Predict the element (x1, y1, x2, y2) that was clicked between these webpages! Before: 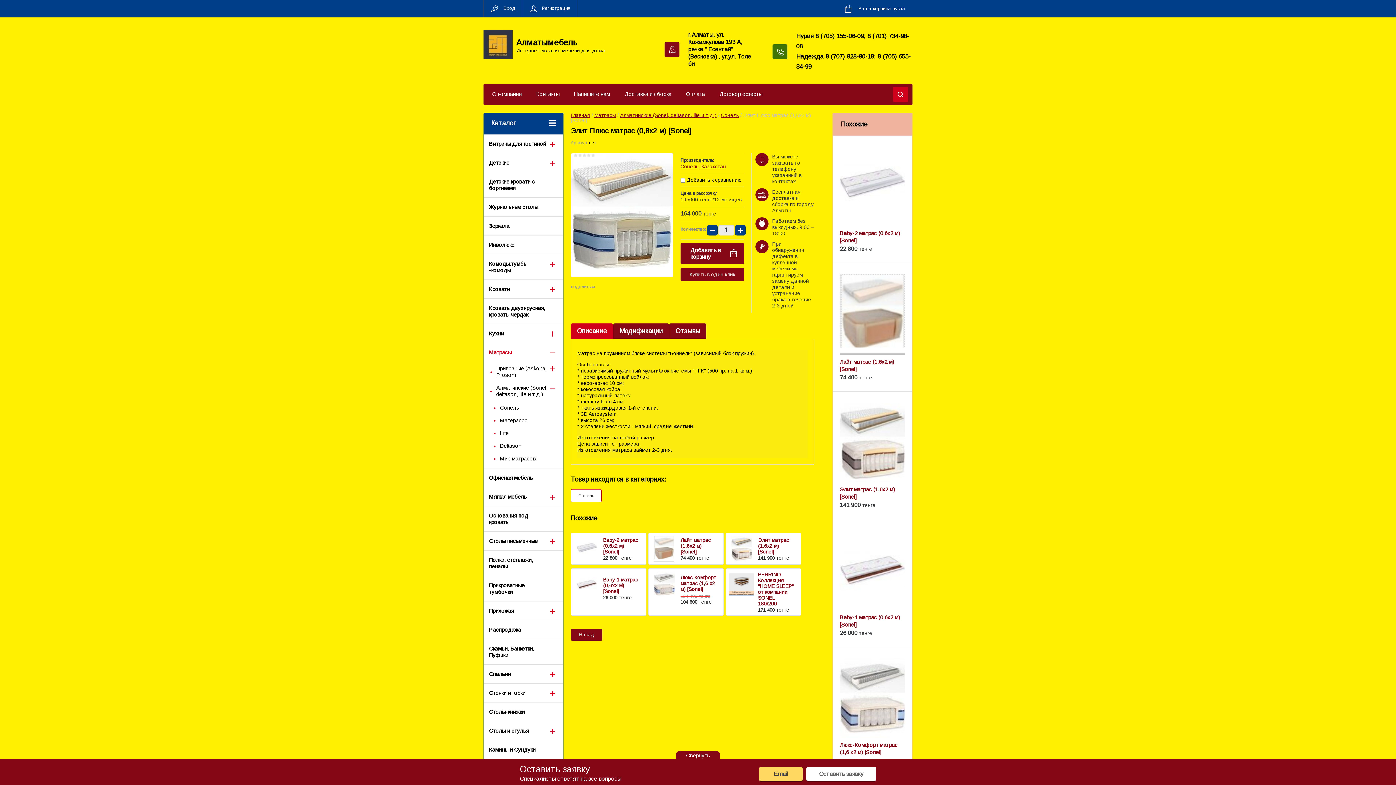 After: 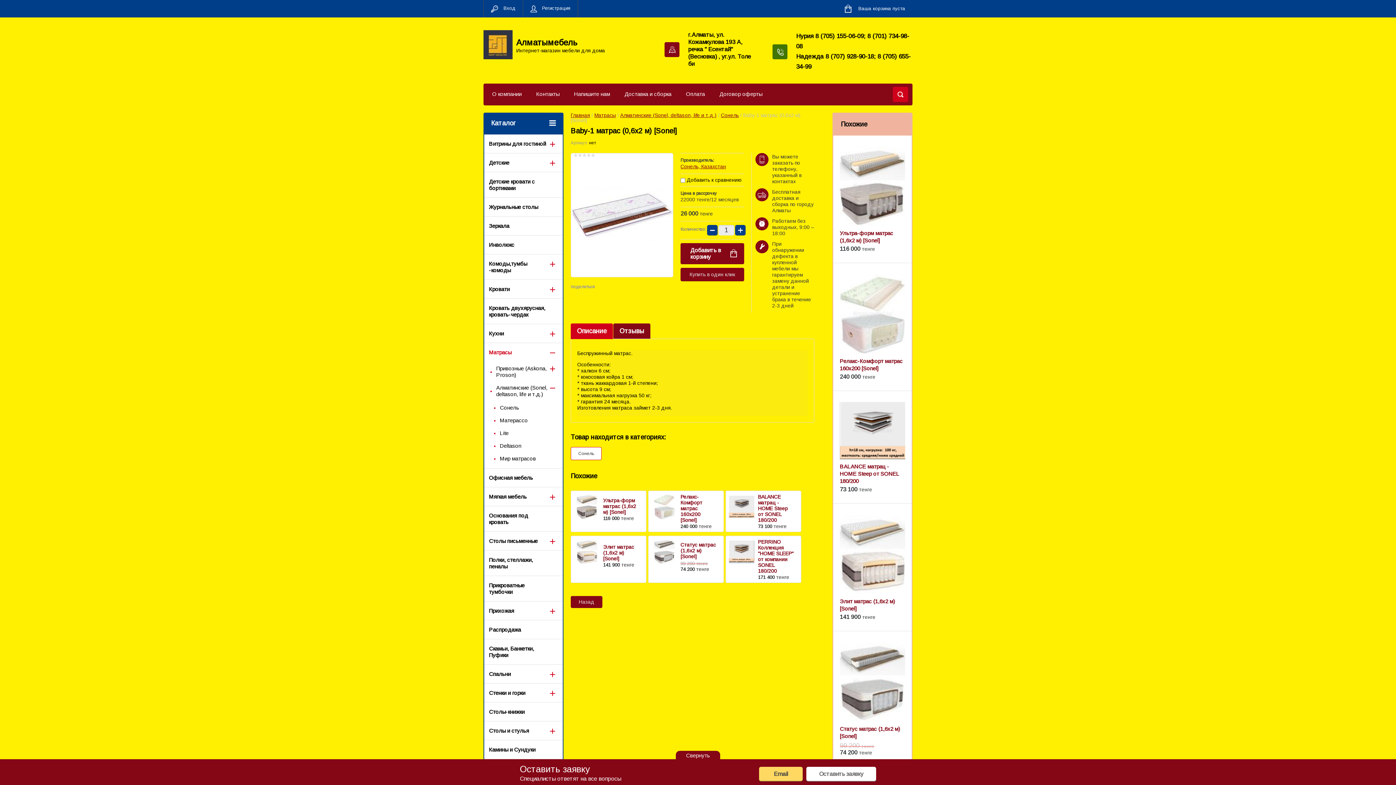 Action: bbox: (576, 572, 597, 597)